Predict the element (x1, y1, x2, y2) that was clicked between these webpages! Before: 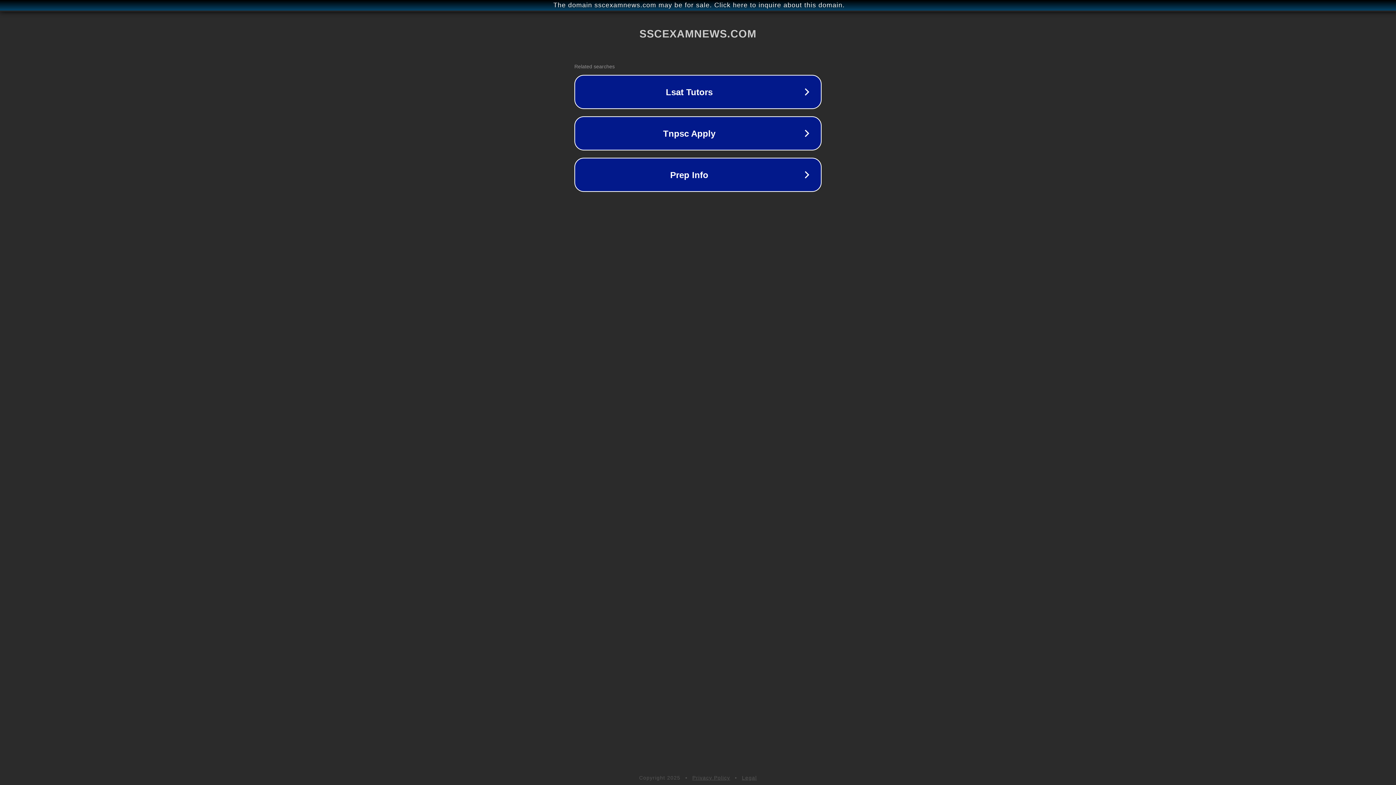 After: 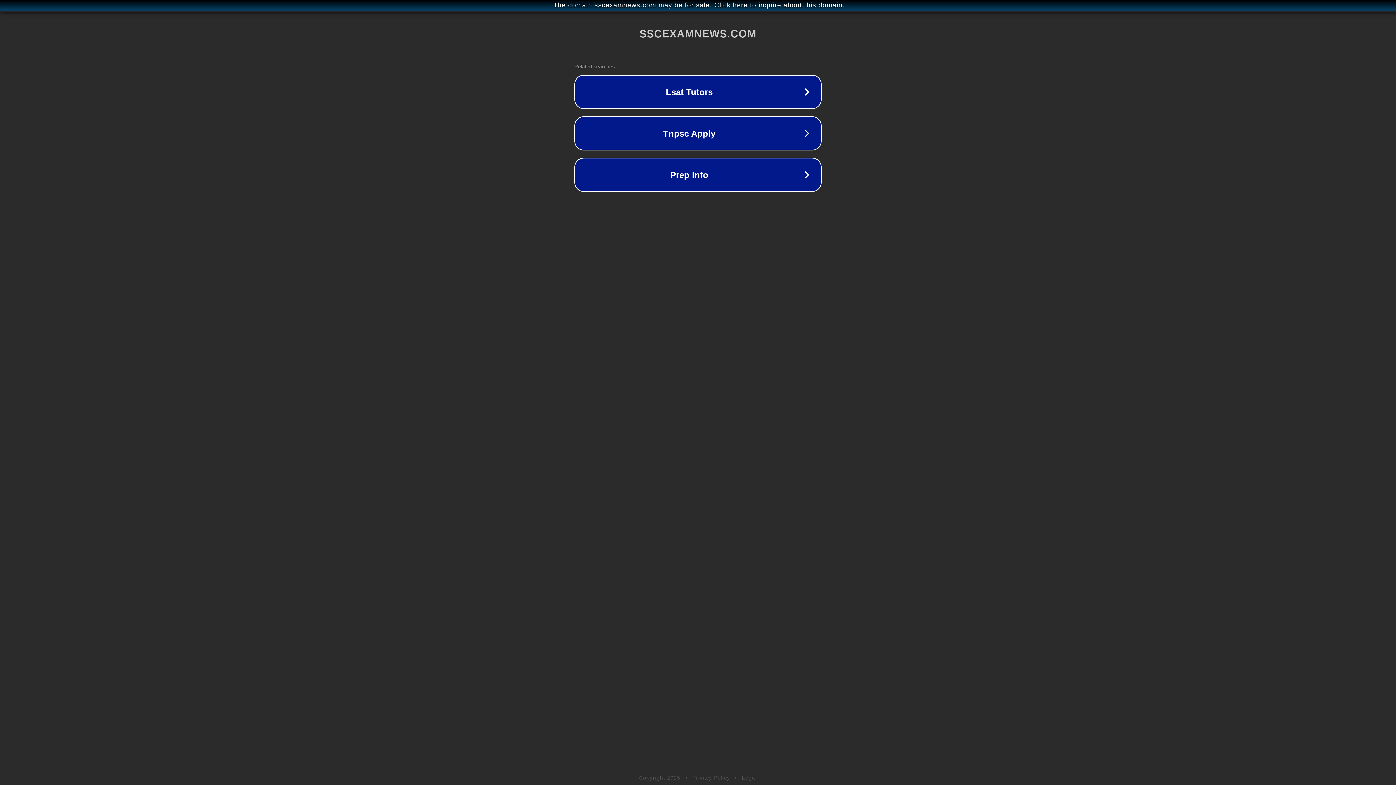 Action: bbox: (742, 775, 757, 781) label: Legal